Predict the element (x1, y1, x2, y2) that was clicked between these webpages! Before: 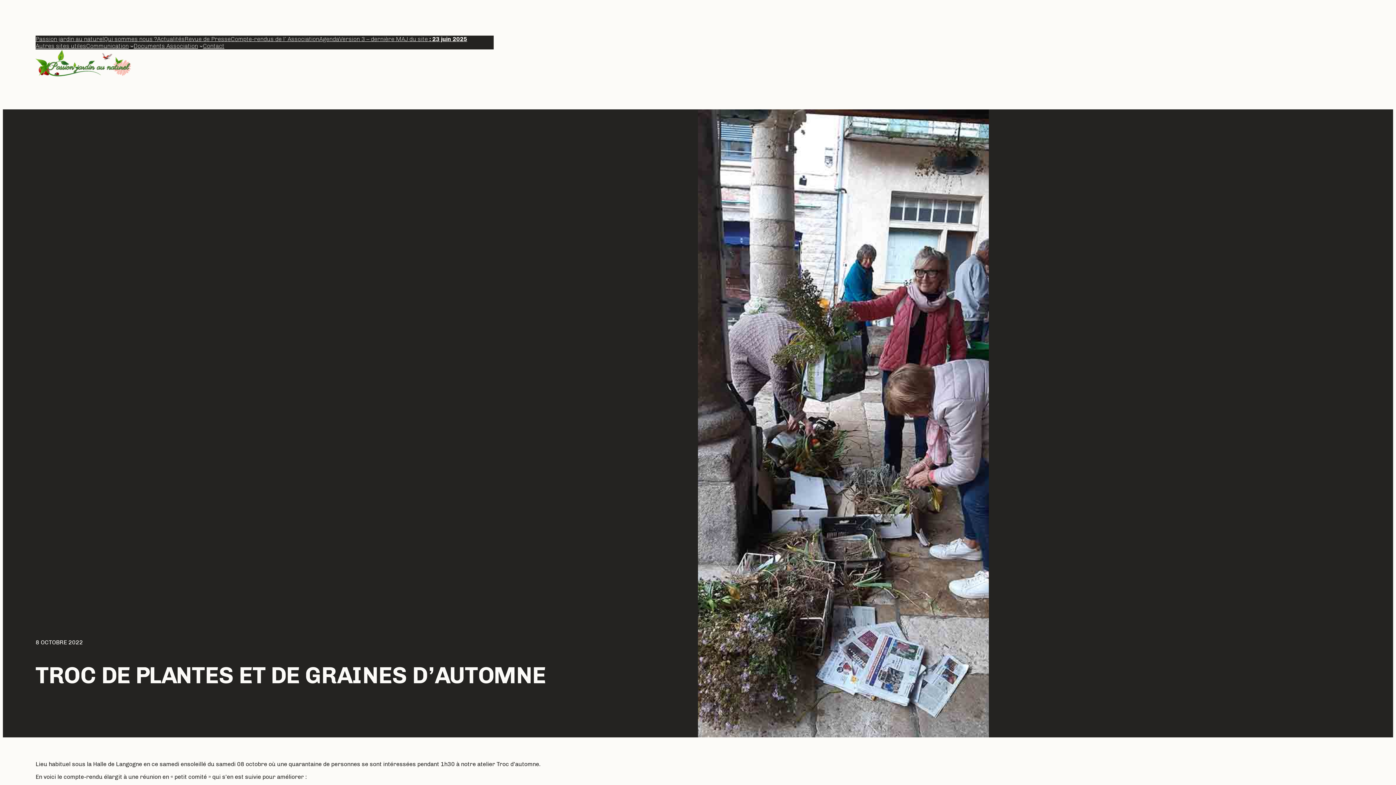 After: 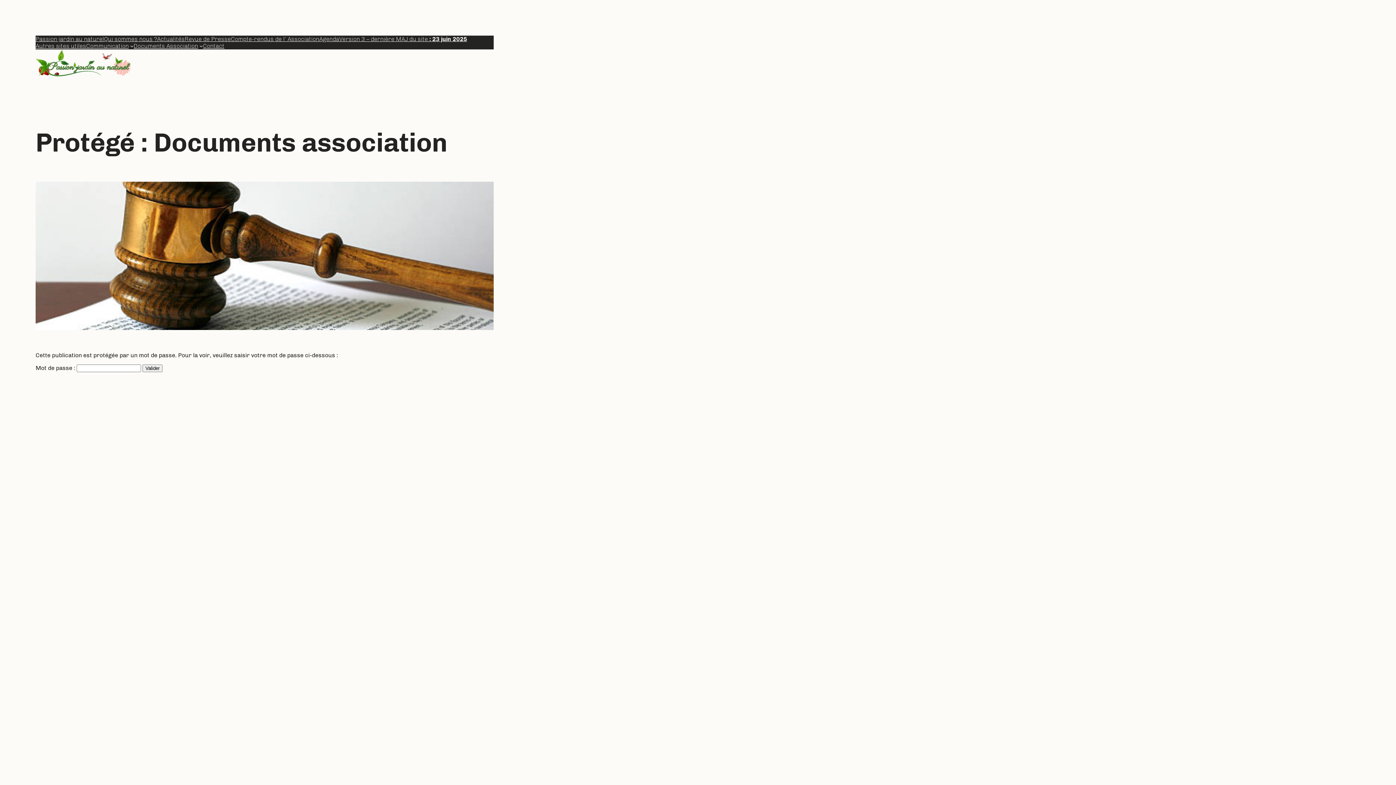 Action: bbox: (133, 42, 198, 49) label: Documents Association